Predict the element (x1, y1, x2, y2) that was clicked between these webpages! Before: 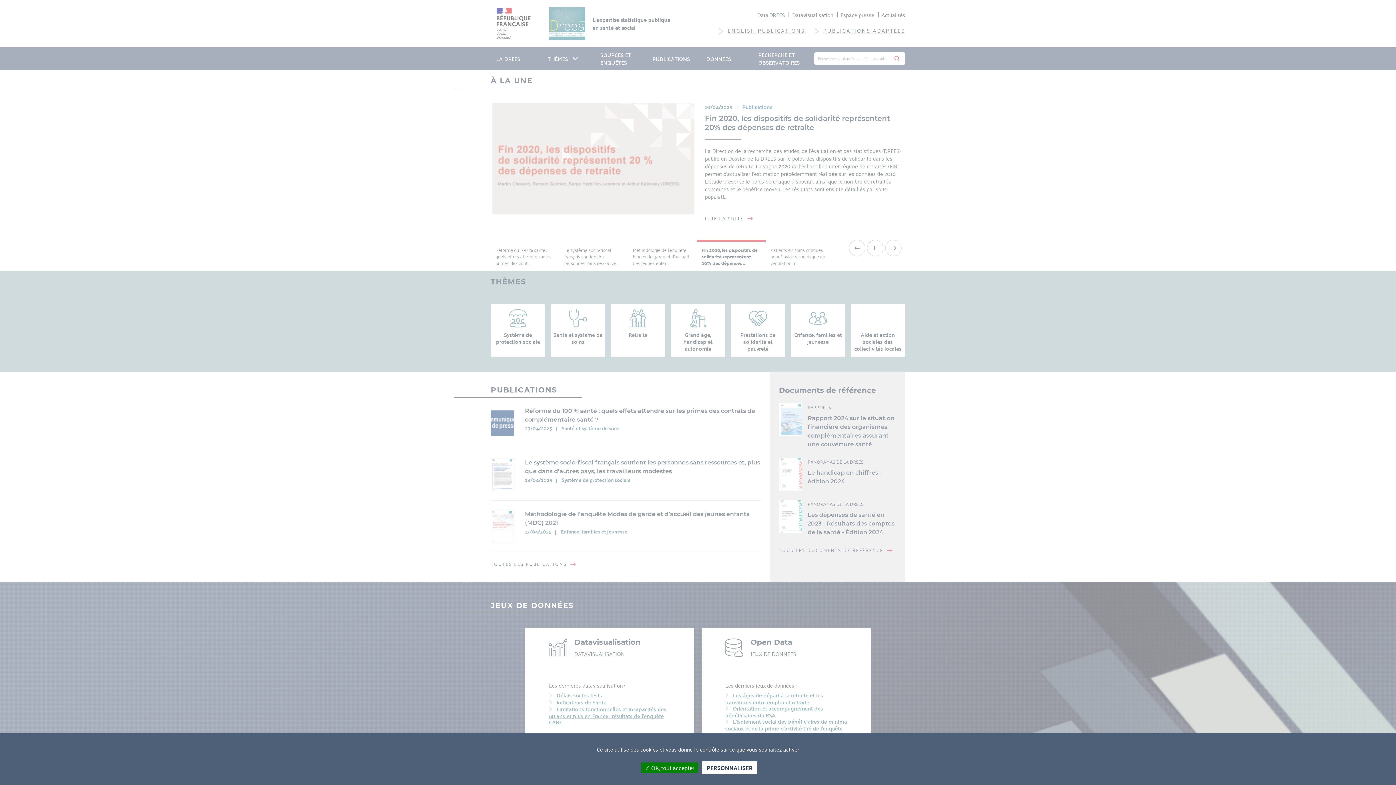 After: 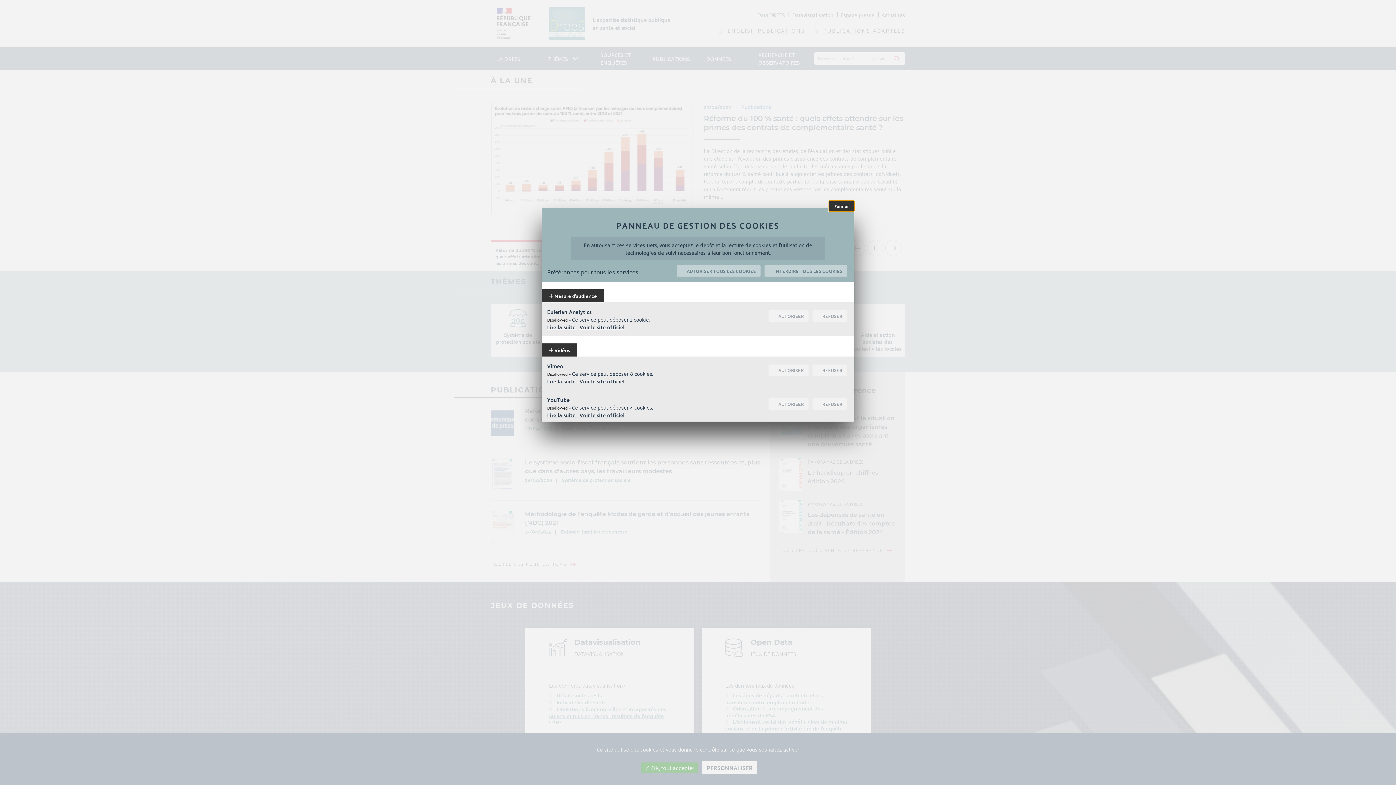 Action: label: Personnaliser (modal window) bbox: (702, 761, 757, 774)